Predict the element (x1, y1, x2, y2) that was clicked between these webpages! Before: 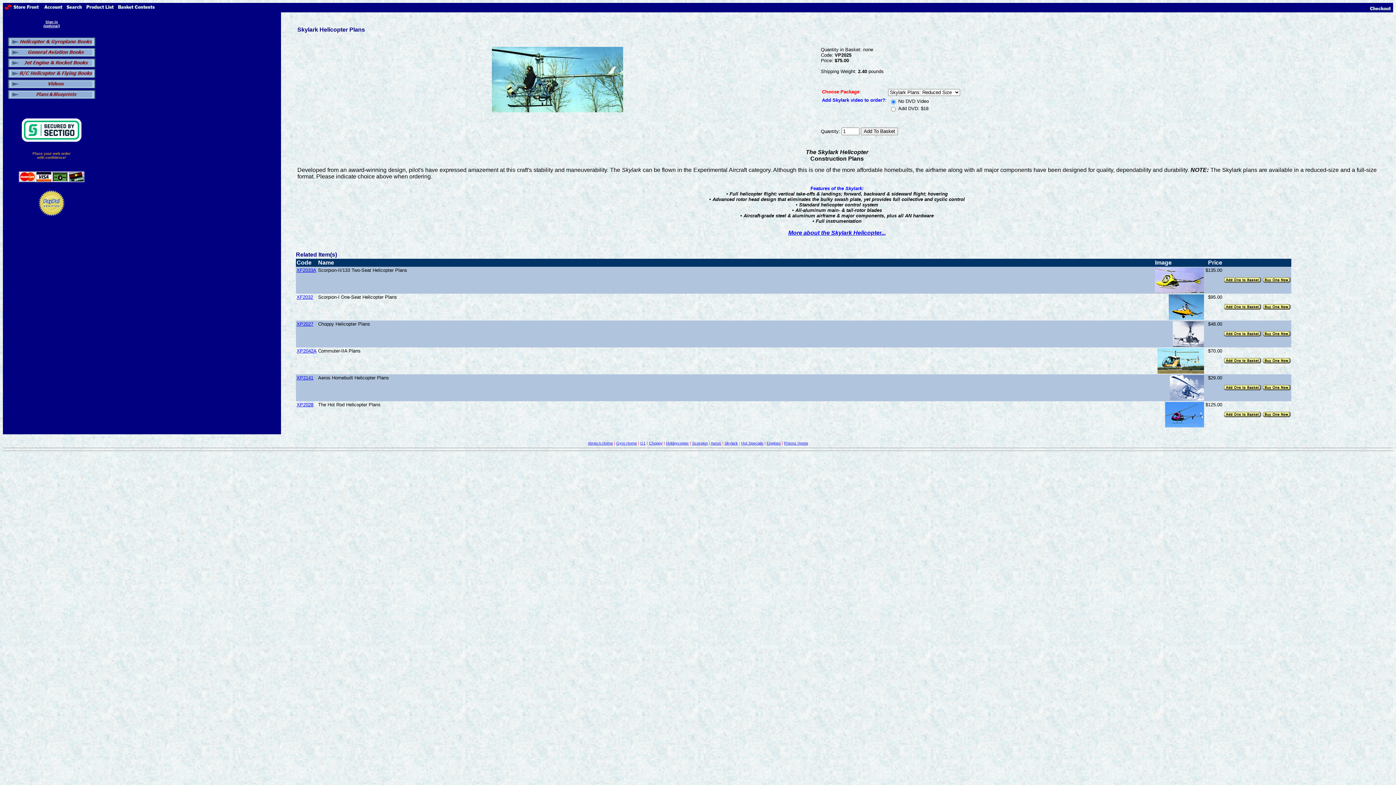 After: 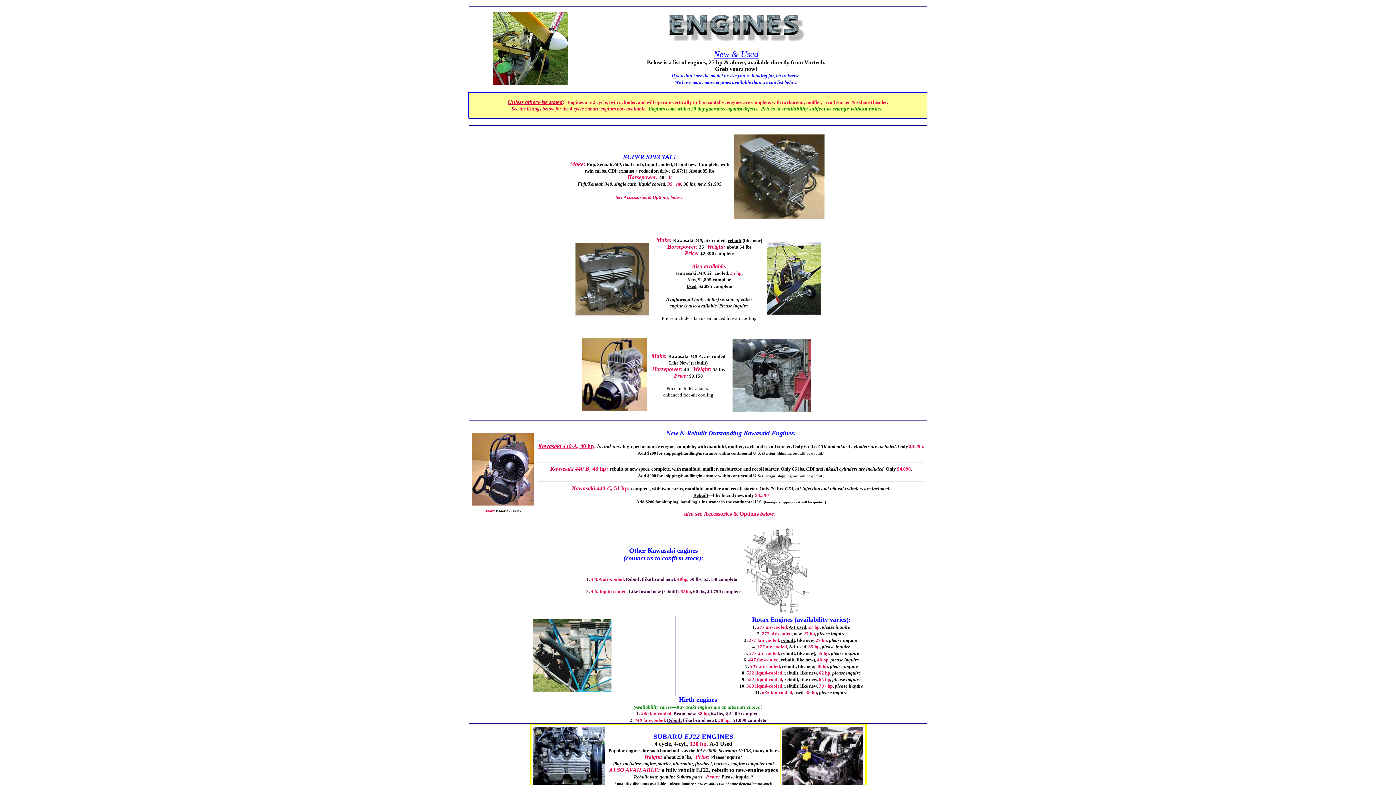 Action: label: Engines bbox: (766, 441, 781, 445)